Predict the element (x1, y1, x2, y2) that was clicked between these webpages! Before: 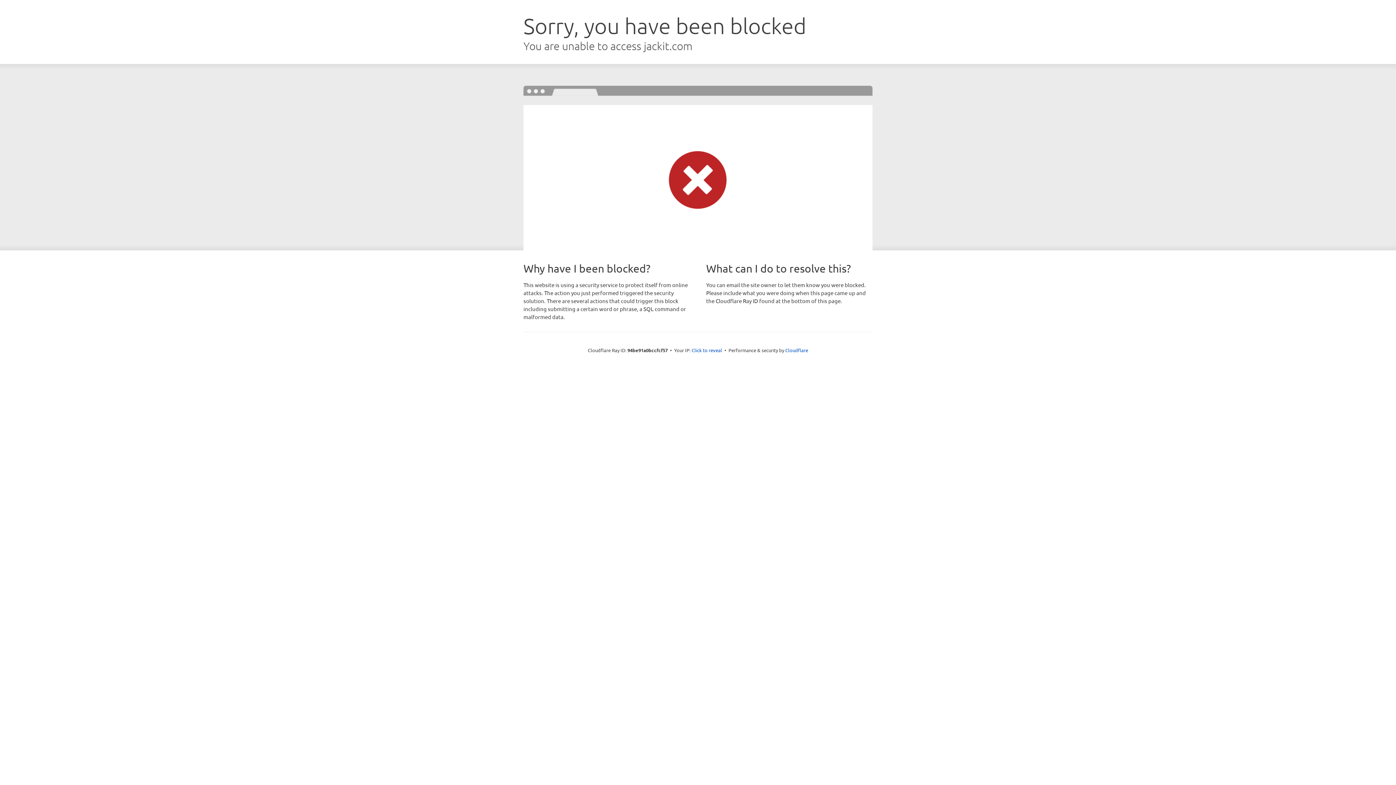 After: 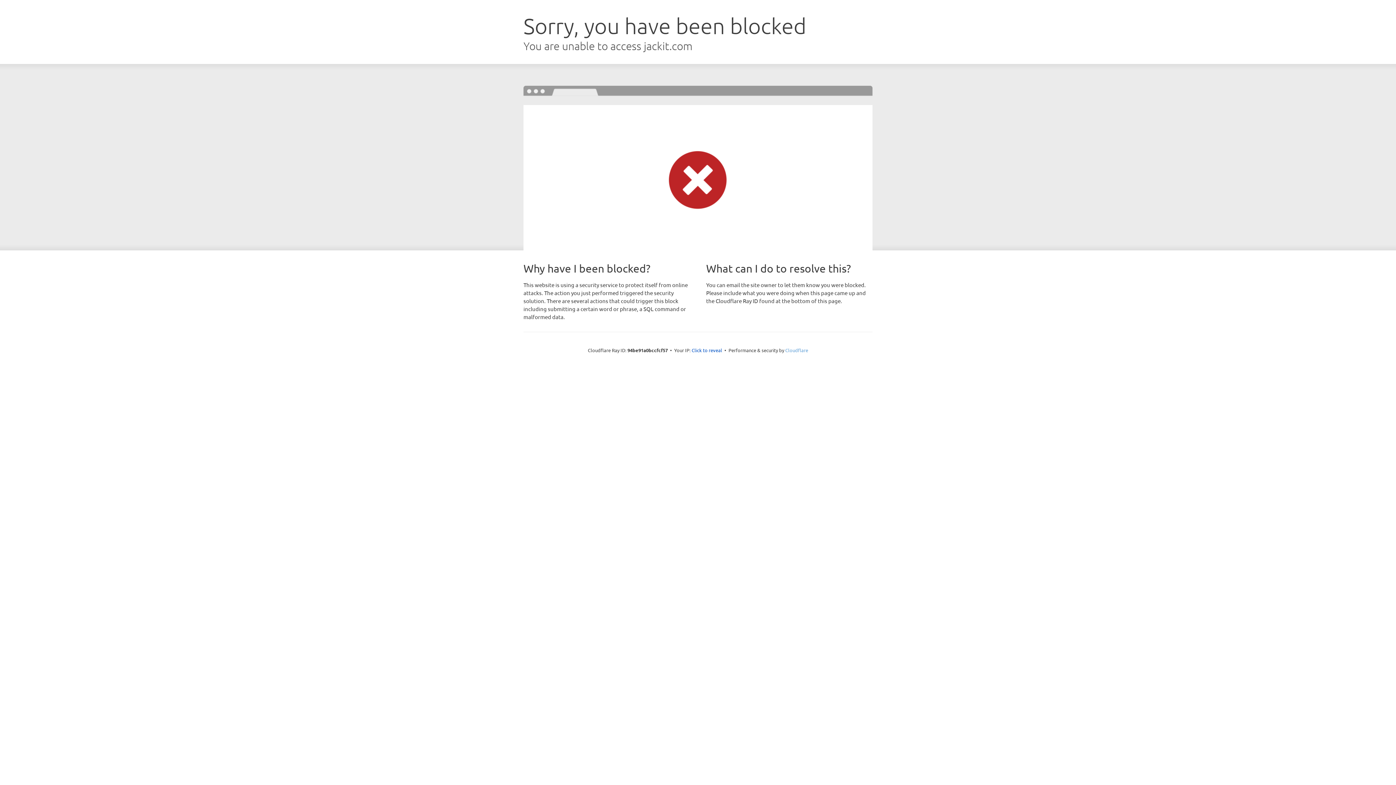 Action: bbox: (785, 347, 808, 353) label: Cloudflare